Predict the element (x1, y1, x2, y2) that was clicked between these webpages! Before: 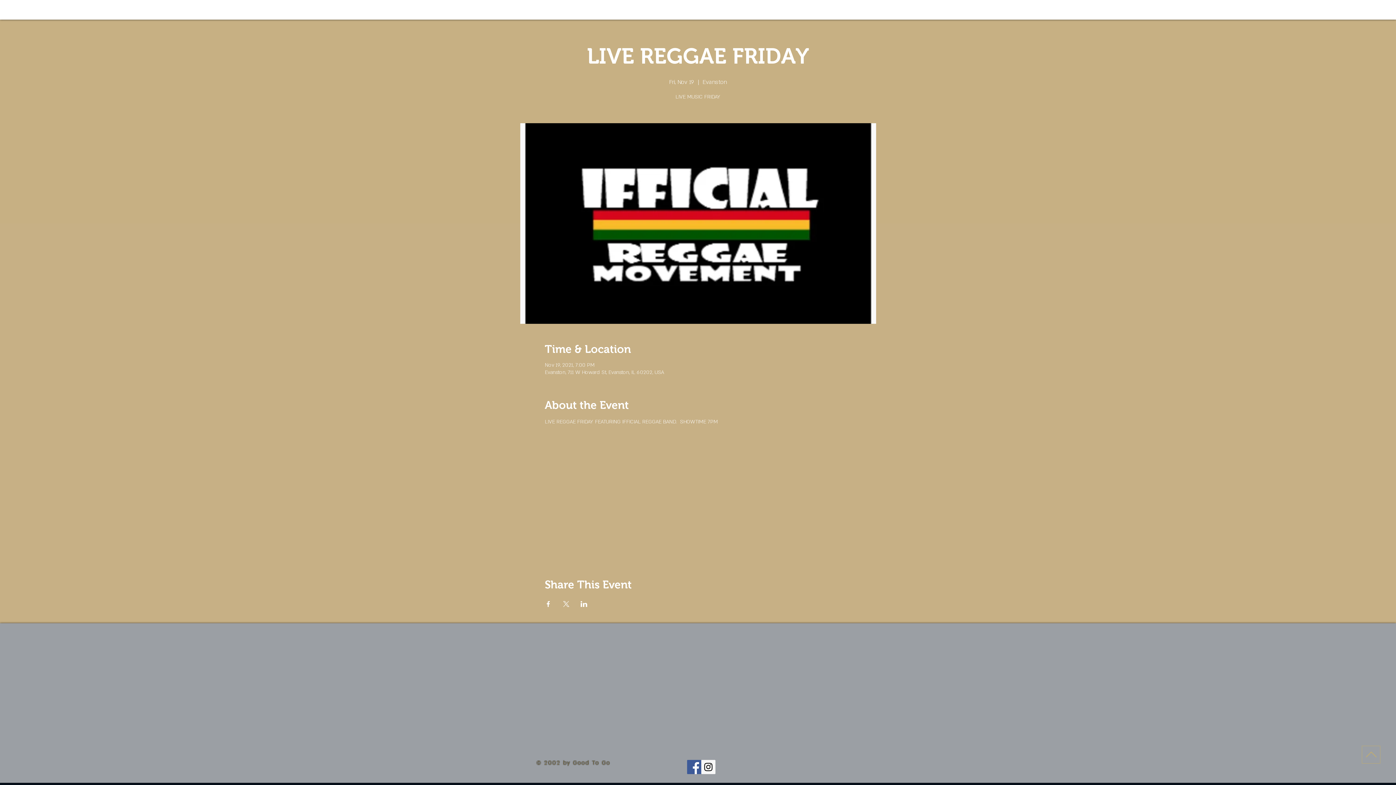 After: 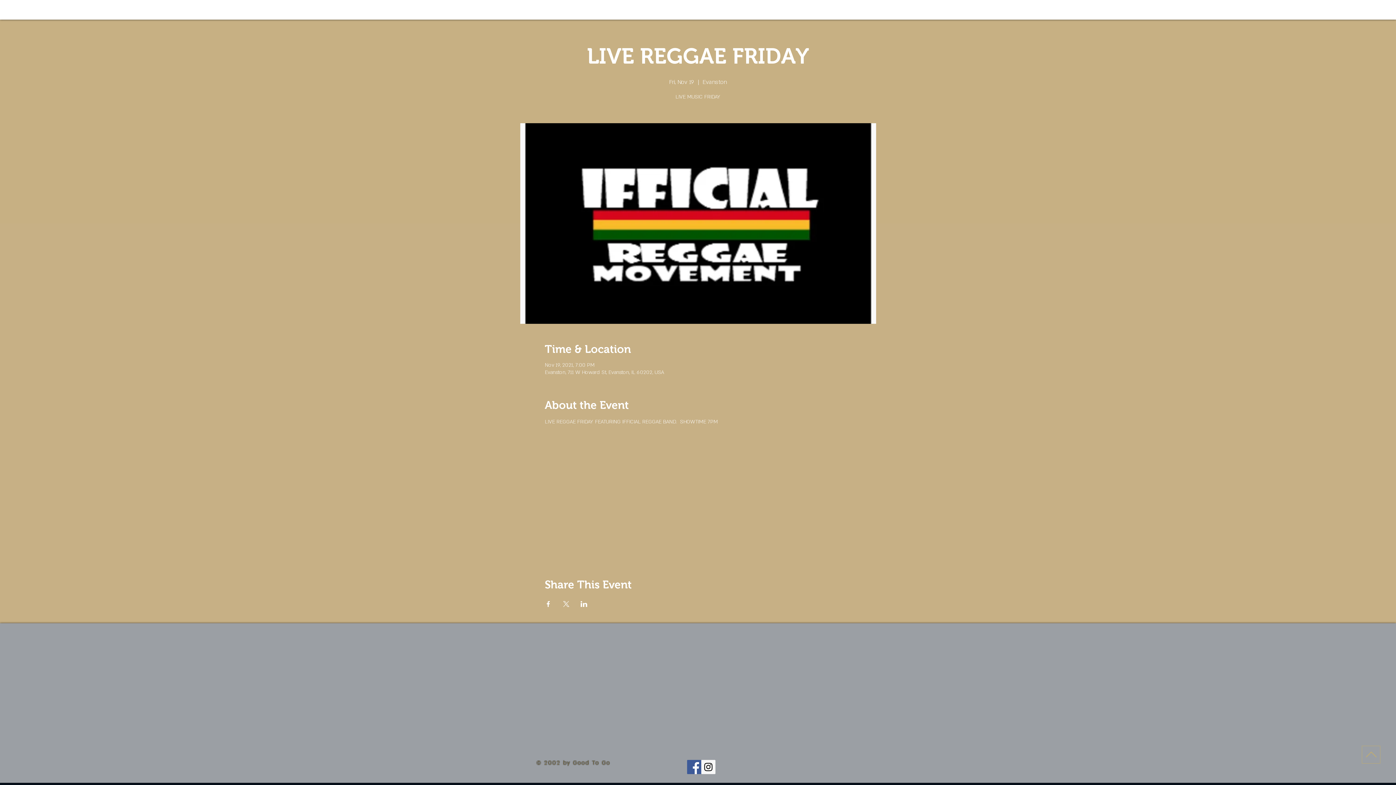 Action: bbox: (701, 760, 715, 774) label: Instagram Social Icon